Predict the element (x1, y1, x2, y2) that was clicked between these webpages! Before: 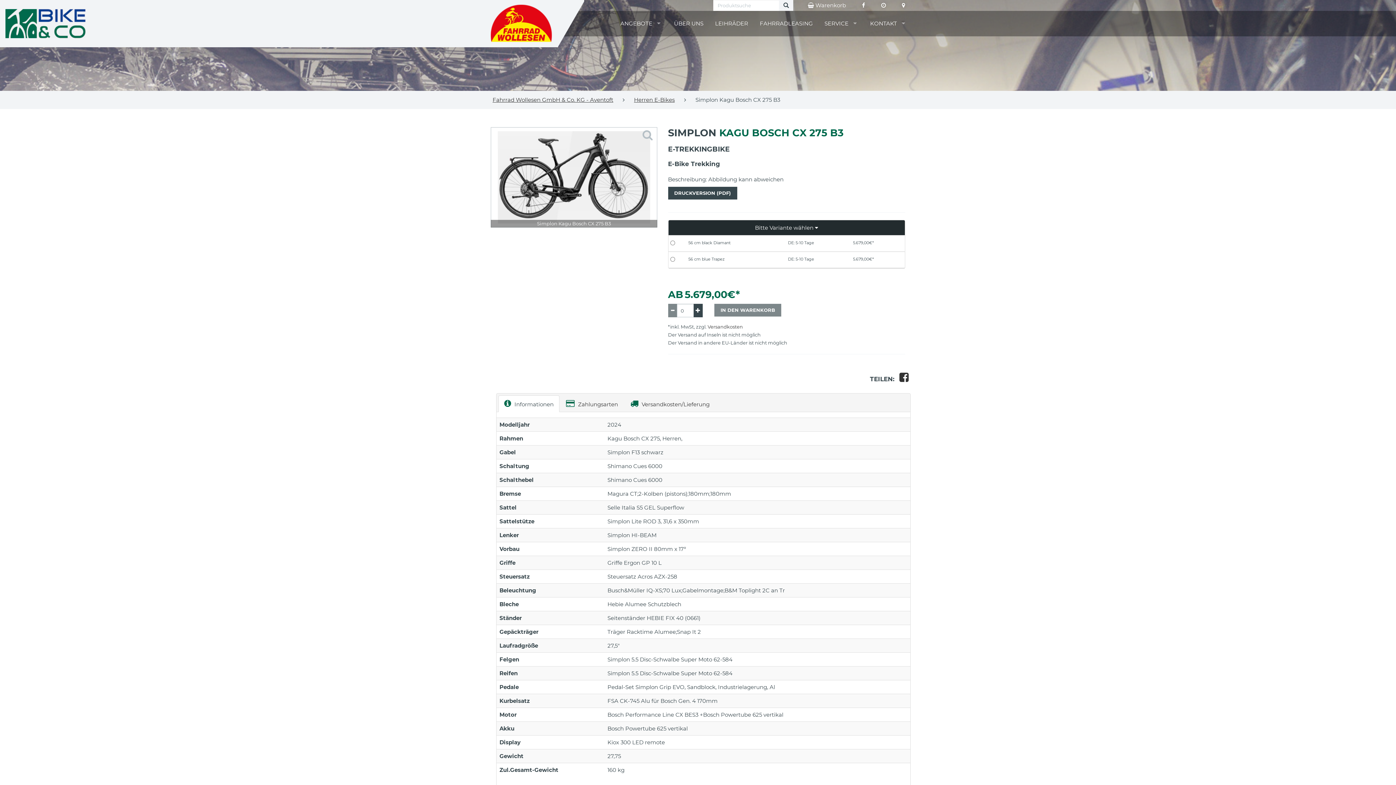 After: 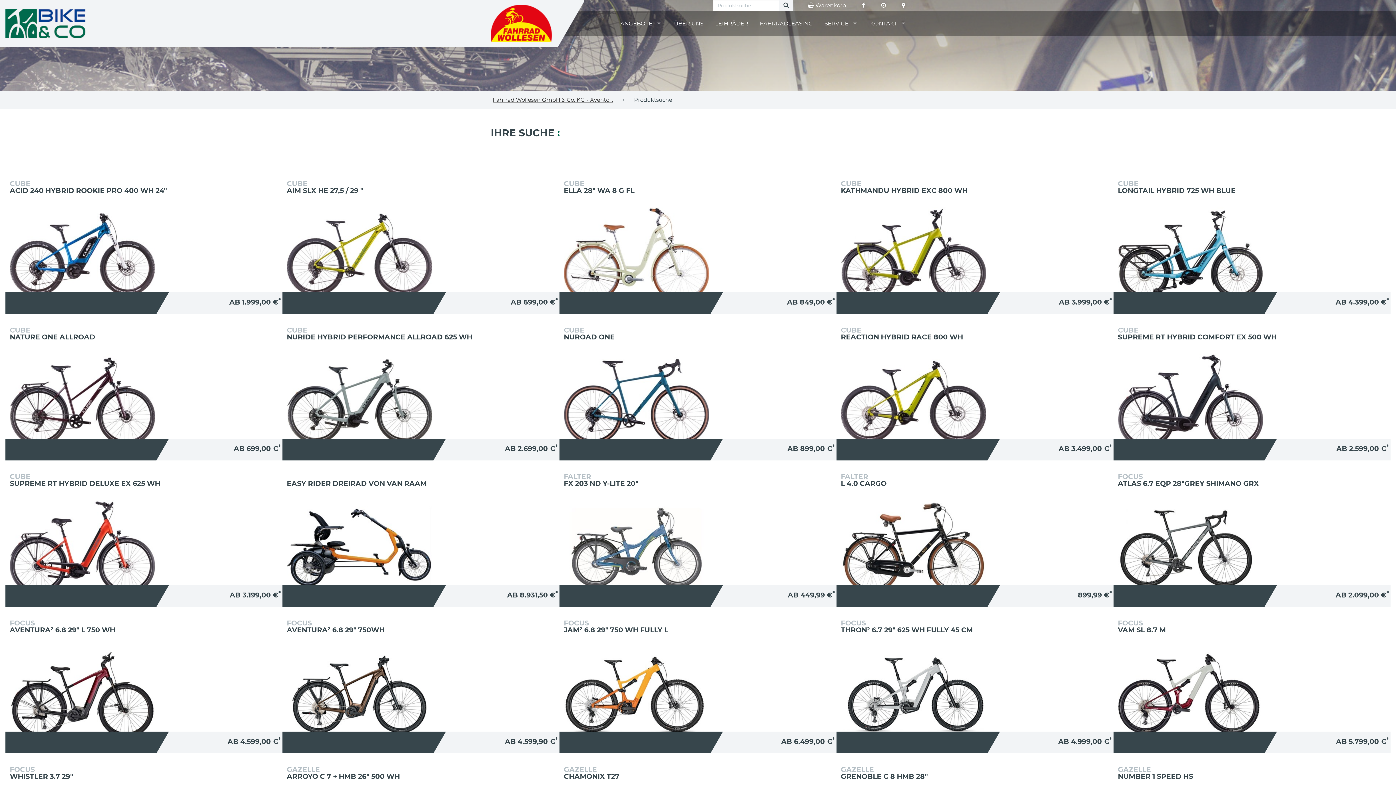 Action: bbox: (779, 0, 793, 10)